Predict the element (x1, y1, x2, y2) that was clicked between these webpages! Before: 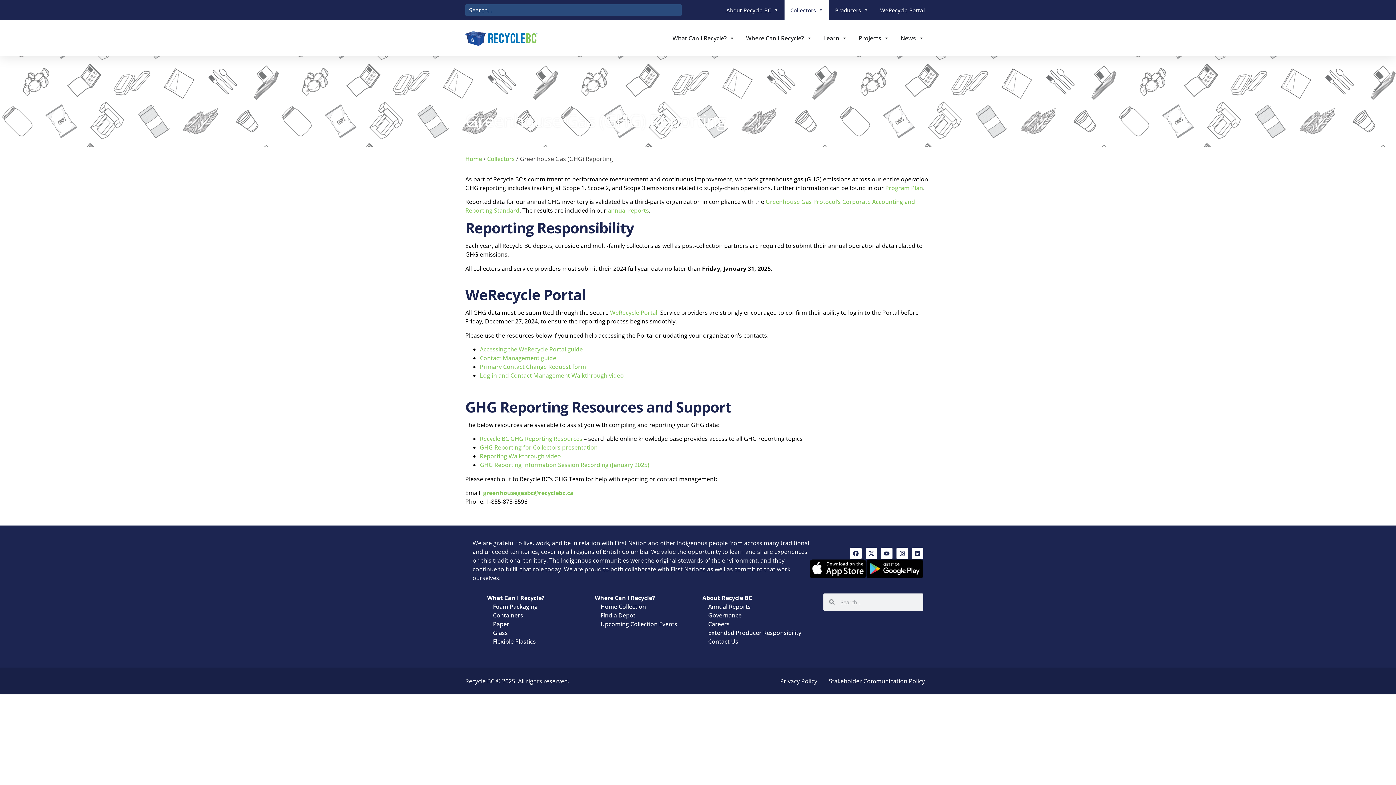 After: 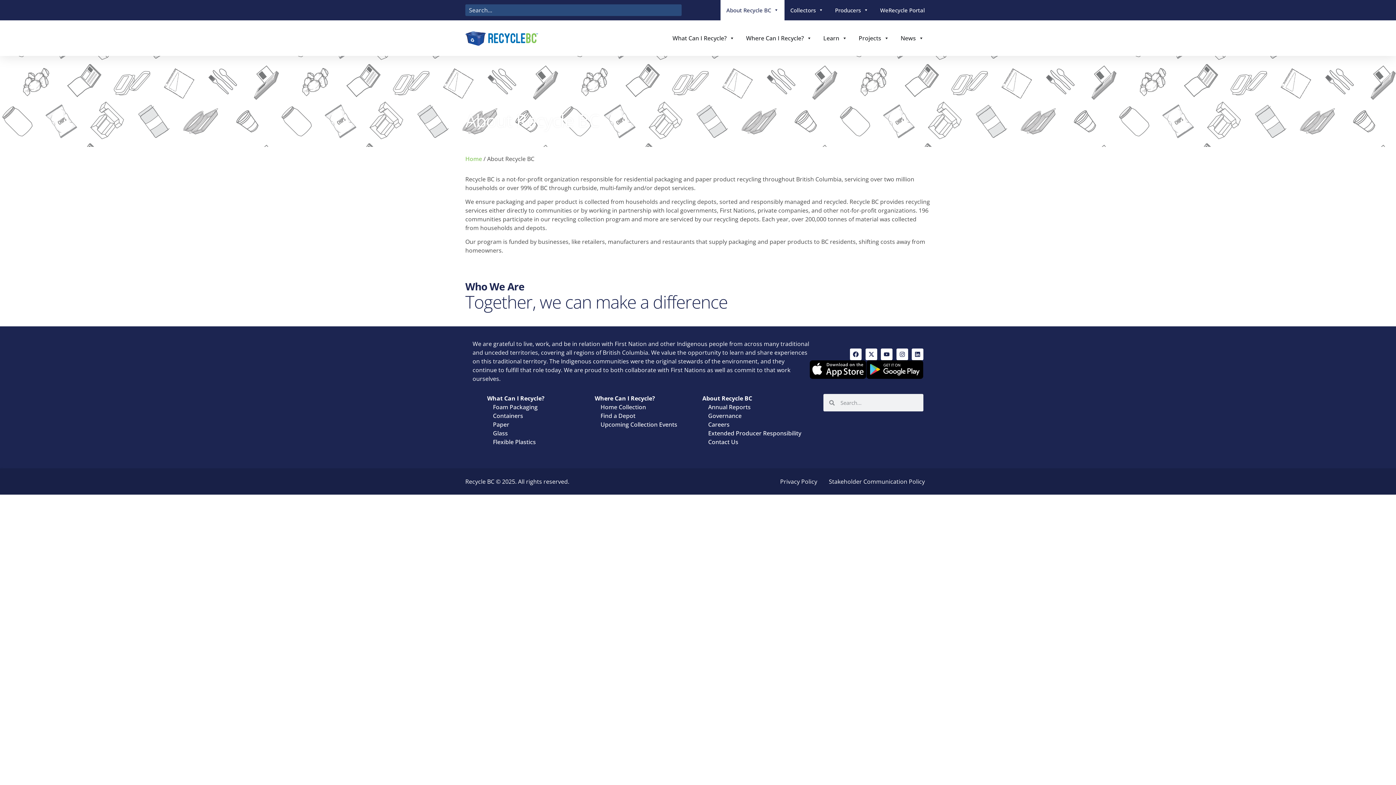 Action: label: About Recycle BC bbox: (720, 0, 784, 20)